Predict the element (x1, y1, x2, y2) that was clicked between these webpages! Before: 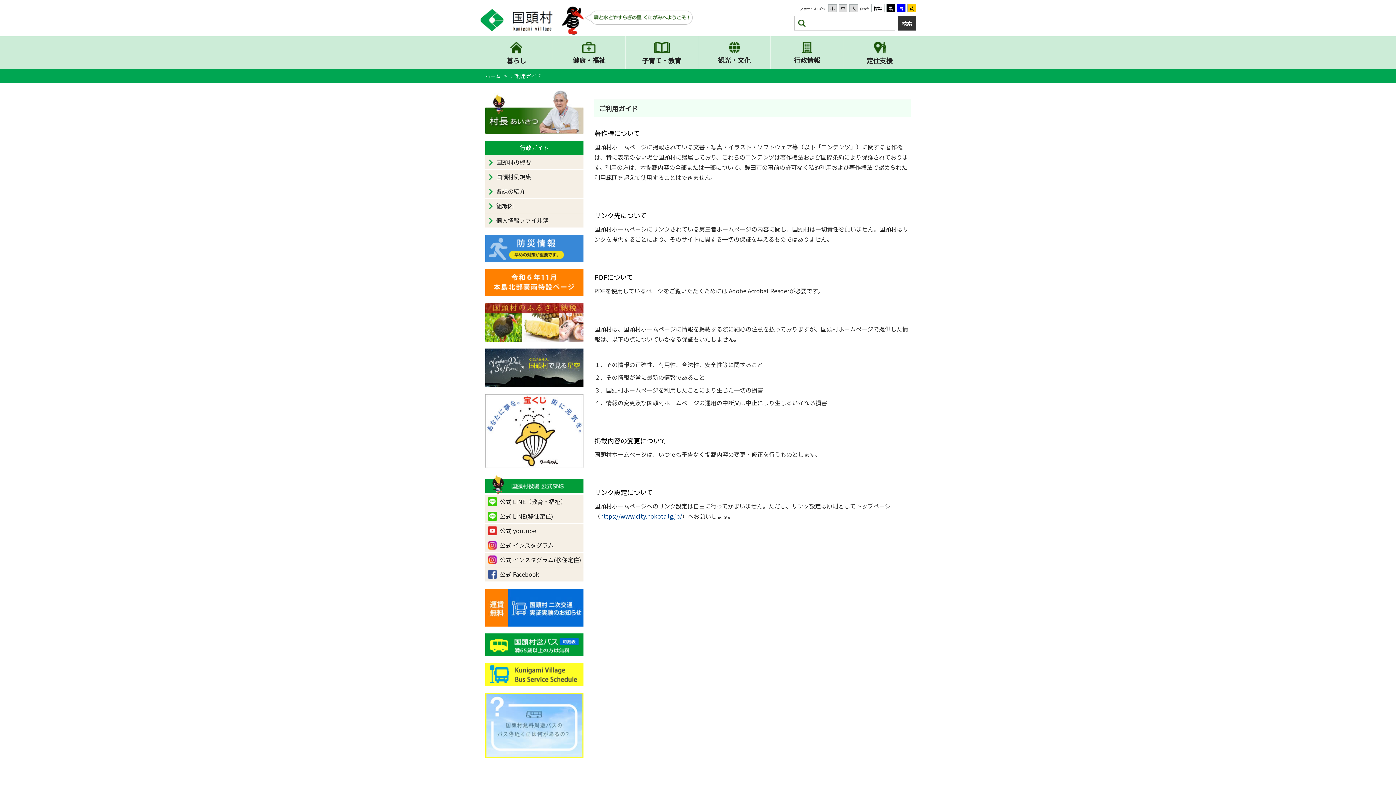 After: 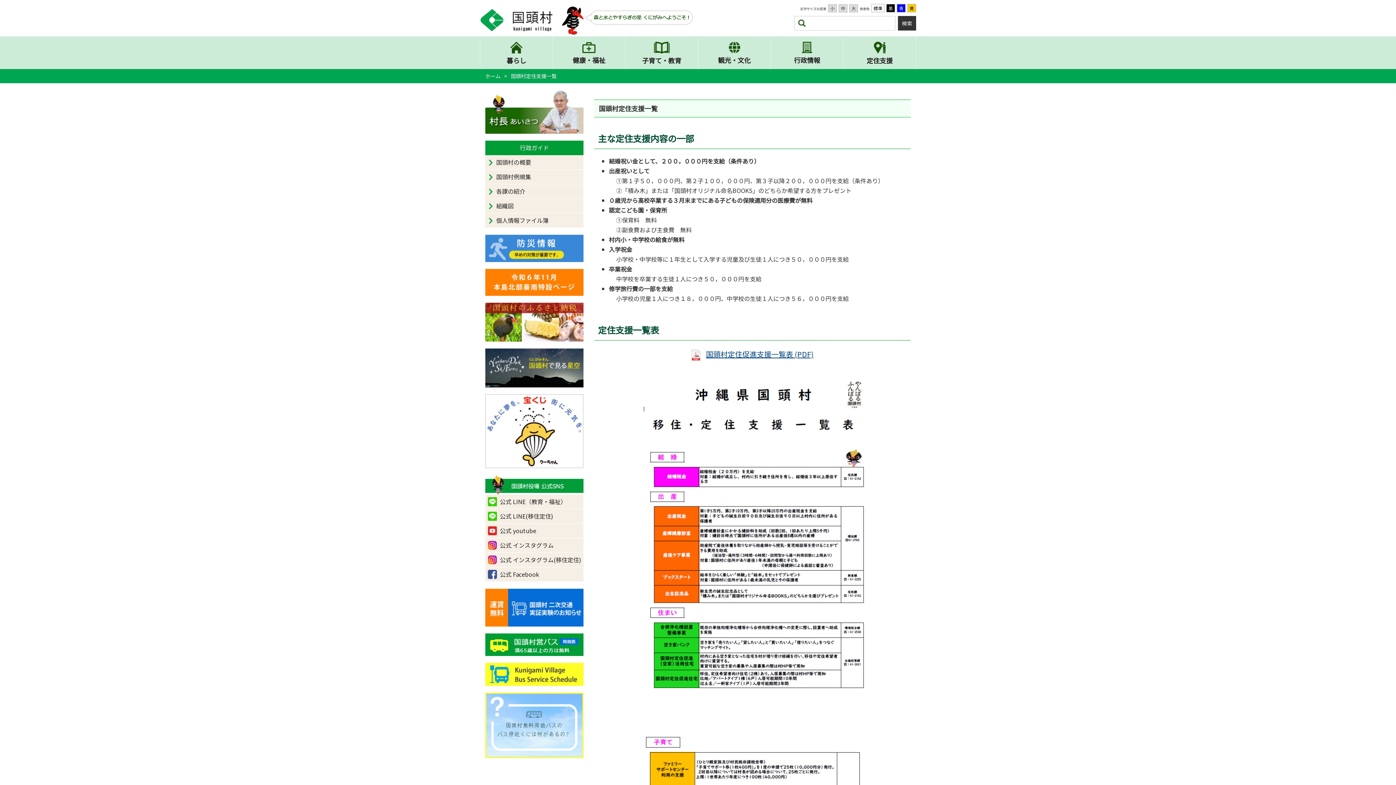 Action: label: 定住支援 bbox: (843, 36, 915, 69)